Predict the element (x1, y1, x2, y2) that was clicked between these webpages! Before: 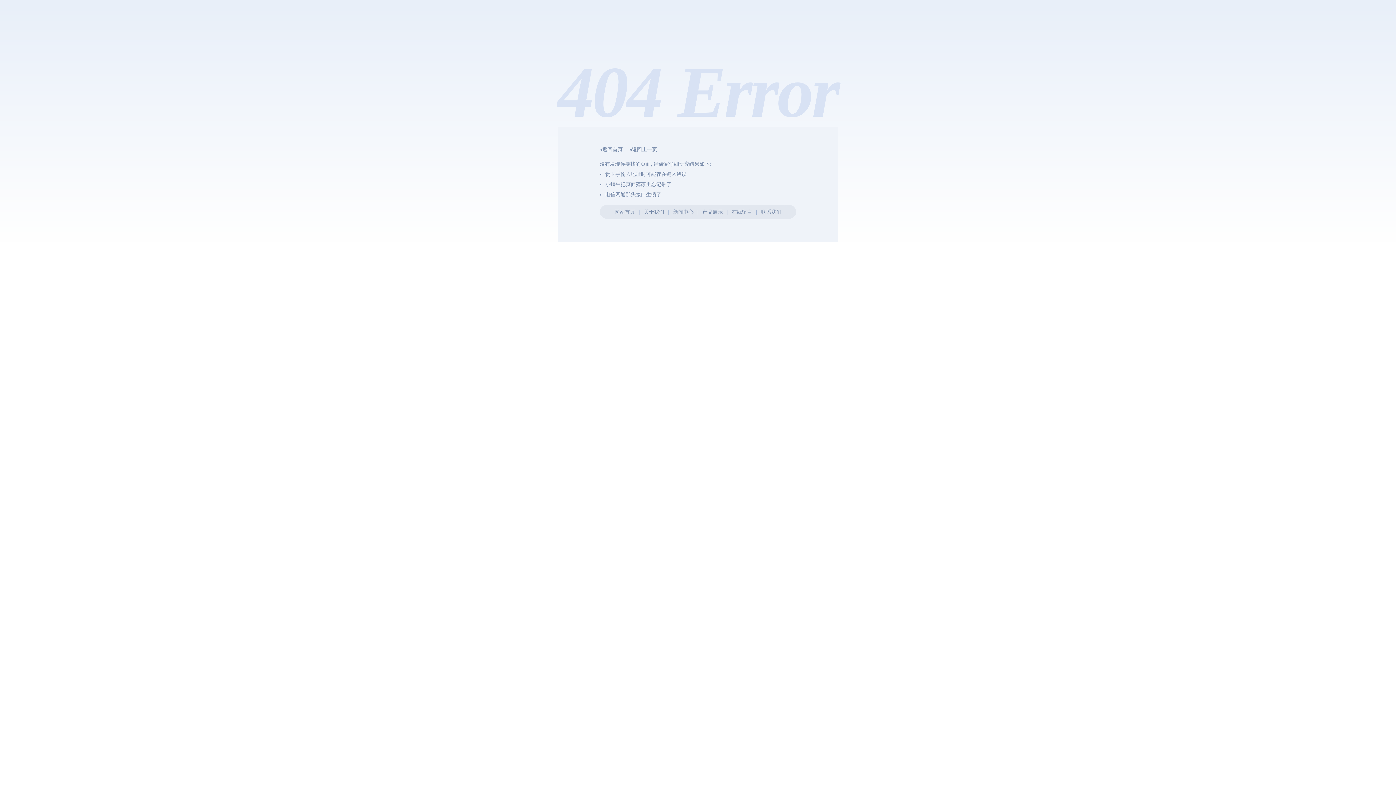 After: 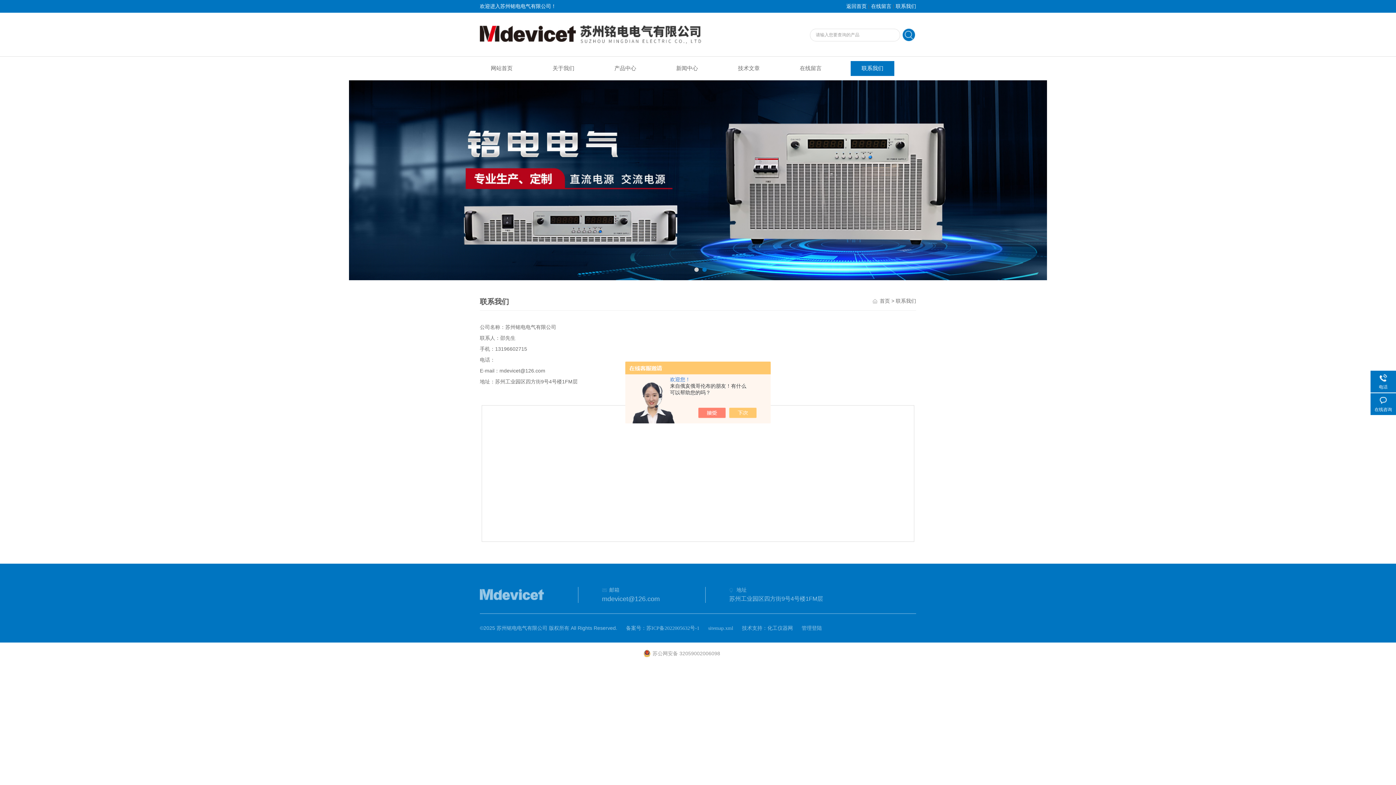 Action: bbox: (761, 209, 781, 214) label: 联系我们